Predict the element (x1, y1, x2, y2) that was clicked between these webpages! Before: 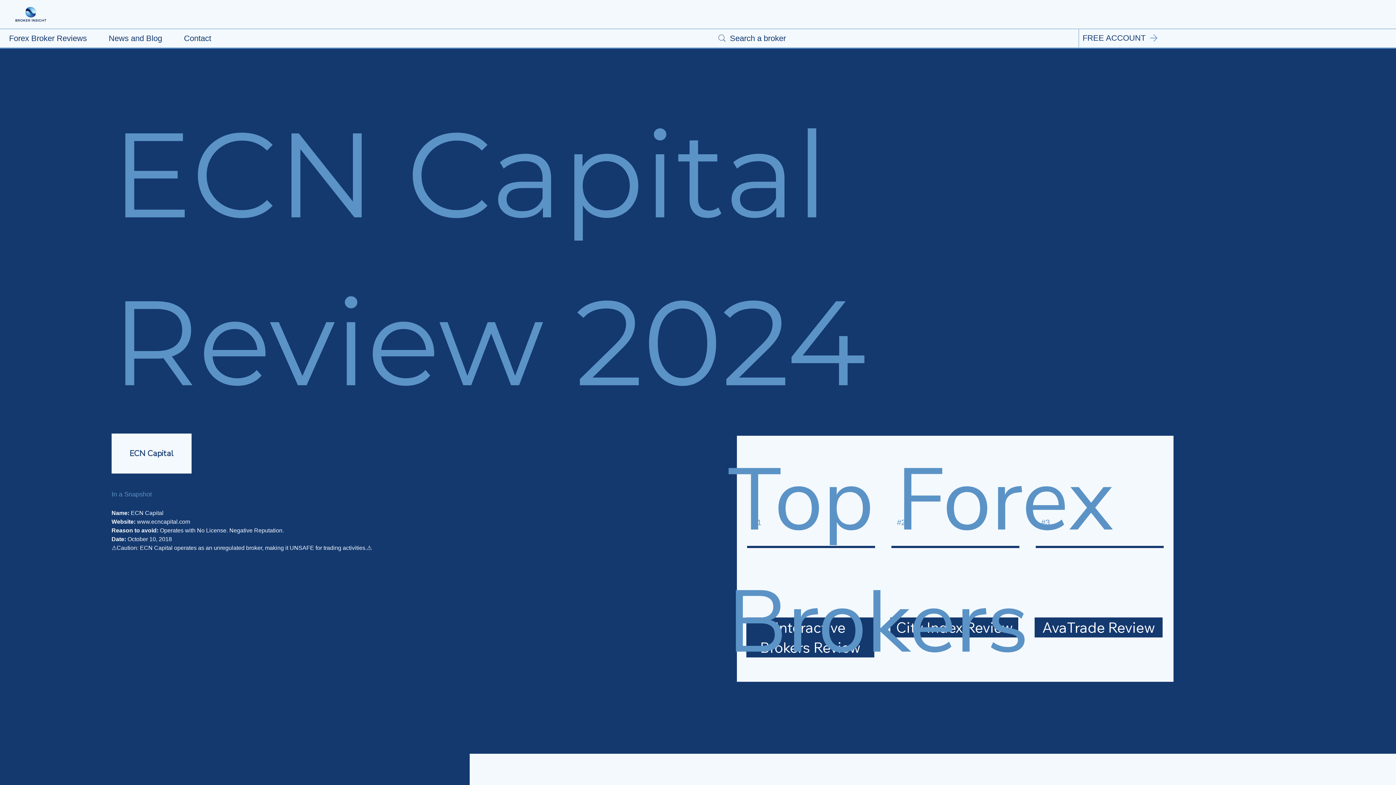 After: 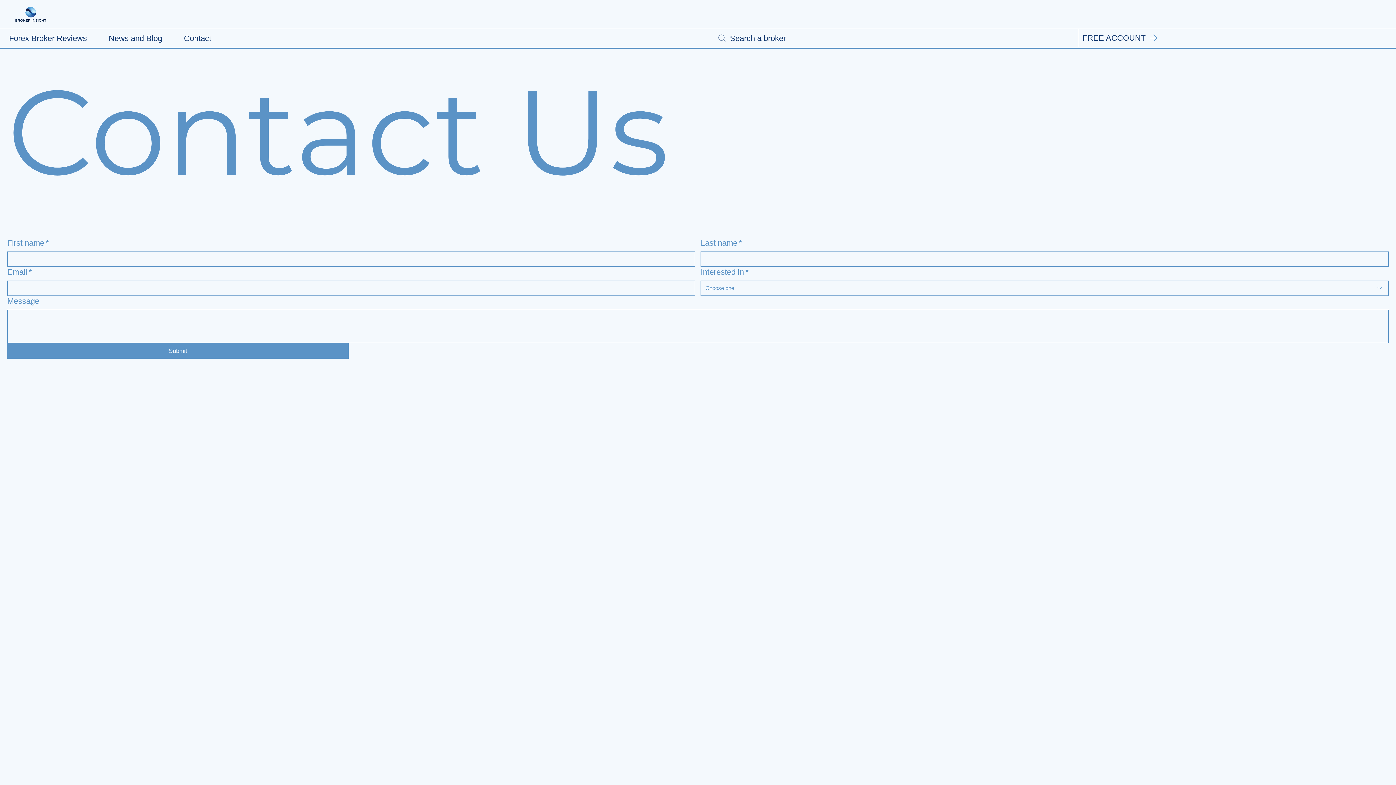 Action: label: Contact bbox: (178, 30, 216, 46)